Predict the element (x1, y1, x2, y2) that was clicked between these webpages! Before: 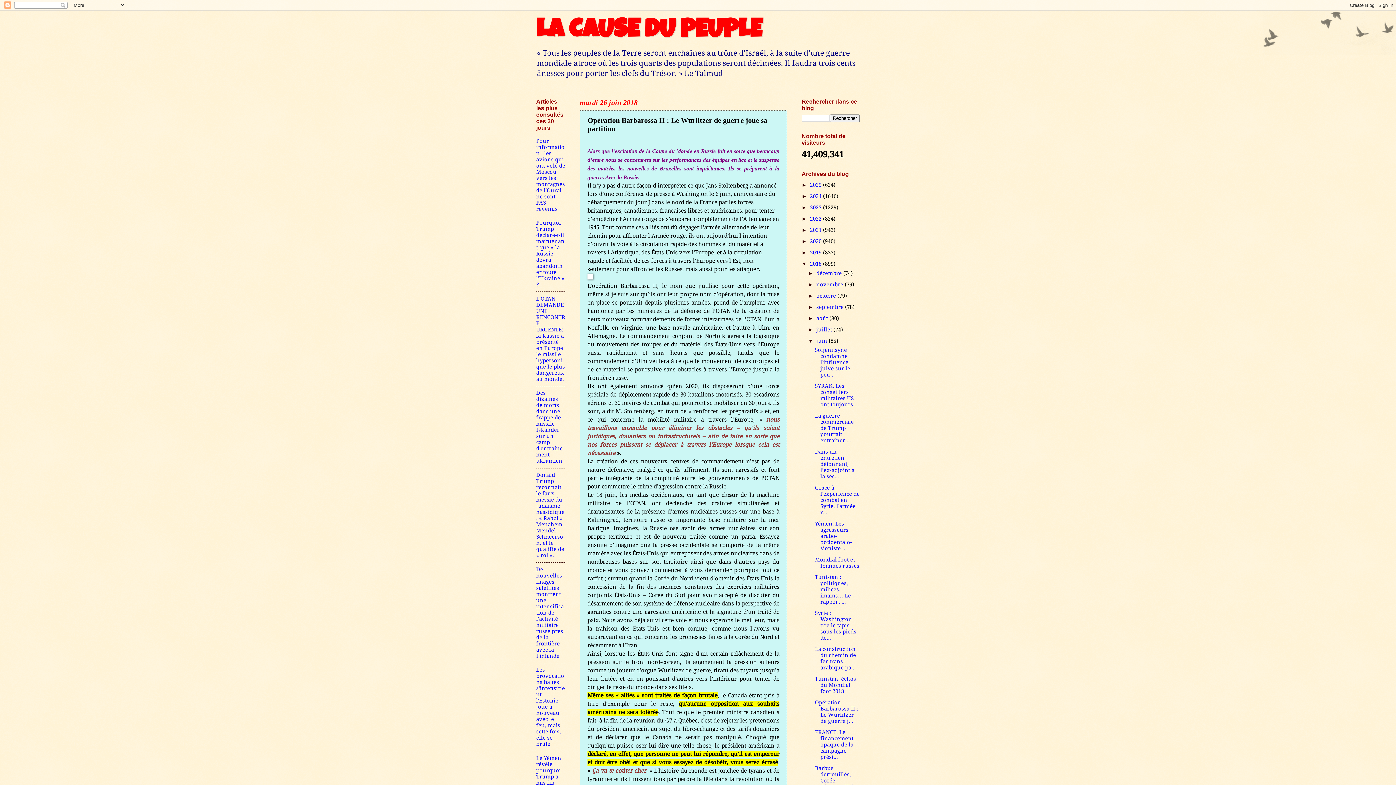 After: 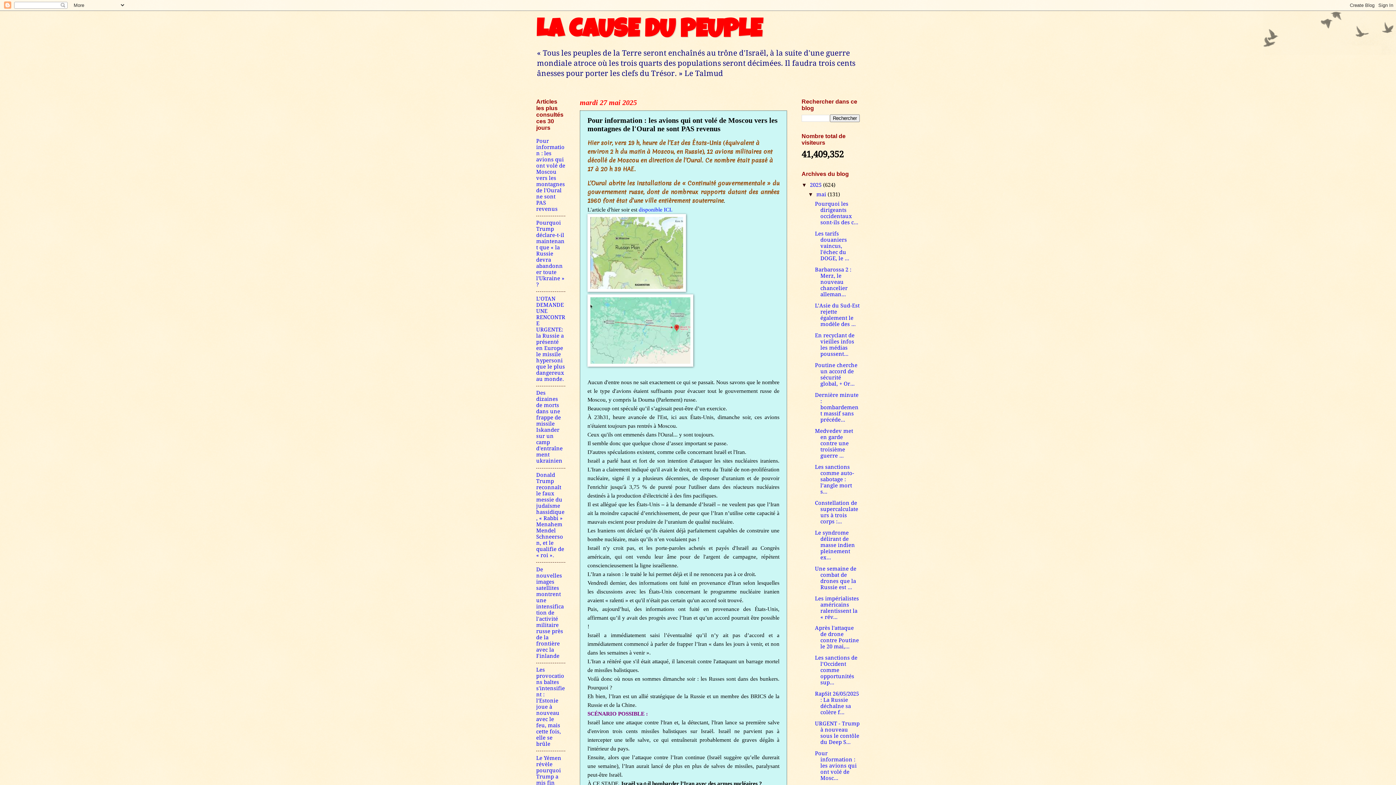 Action: bbox: (536, 137, 565, 212) label: Pour information : les avions qui ont volé de Moscou vers les montagnes de l'Oural ne sont PAS revenus